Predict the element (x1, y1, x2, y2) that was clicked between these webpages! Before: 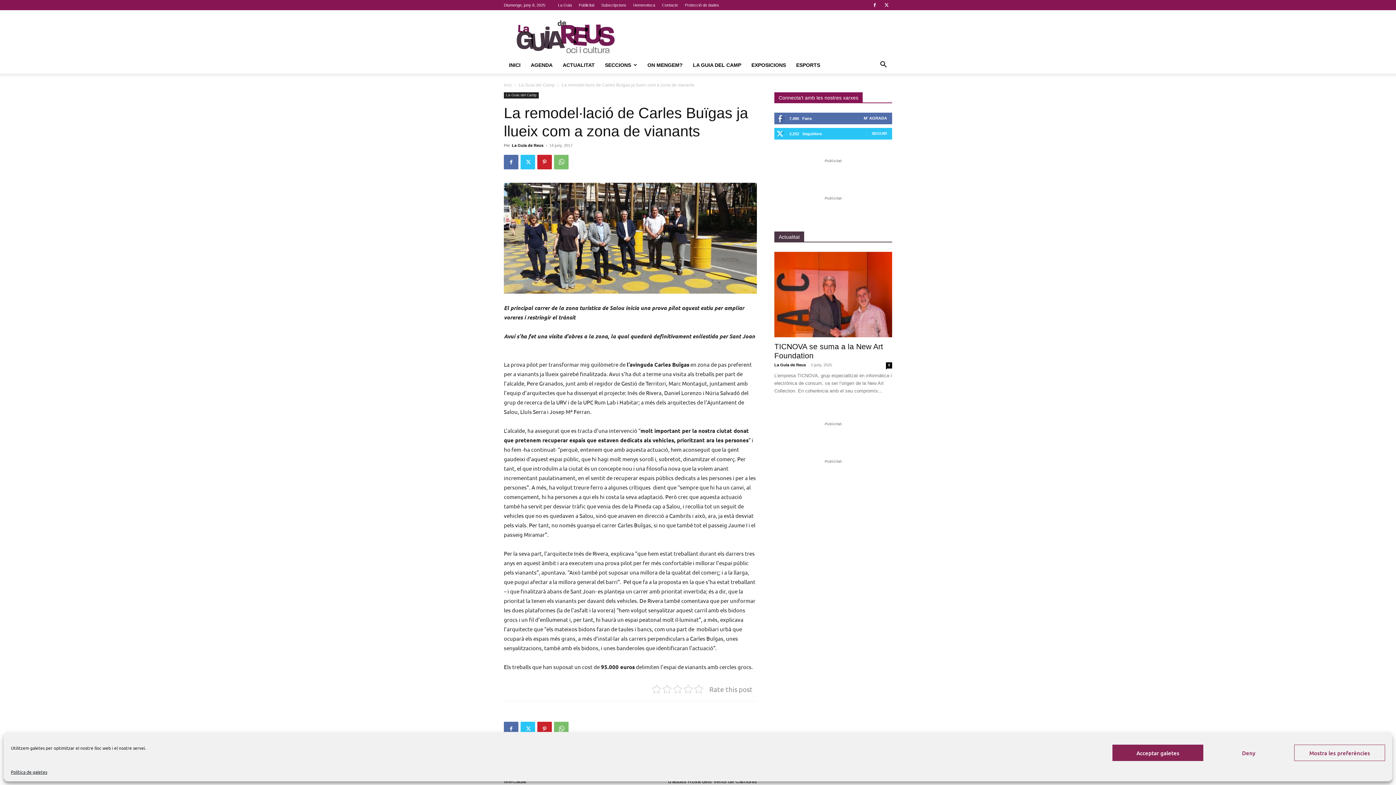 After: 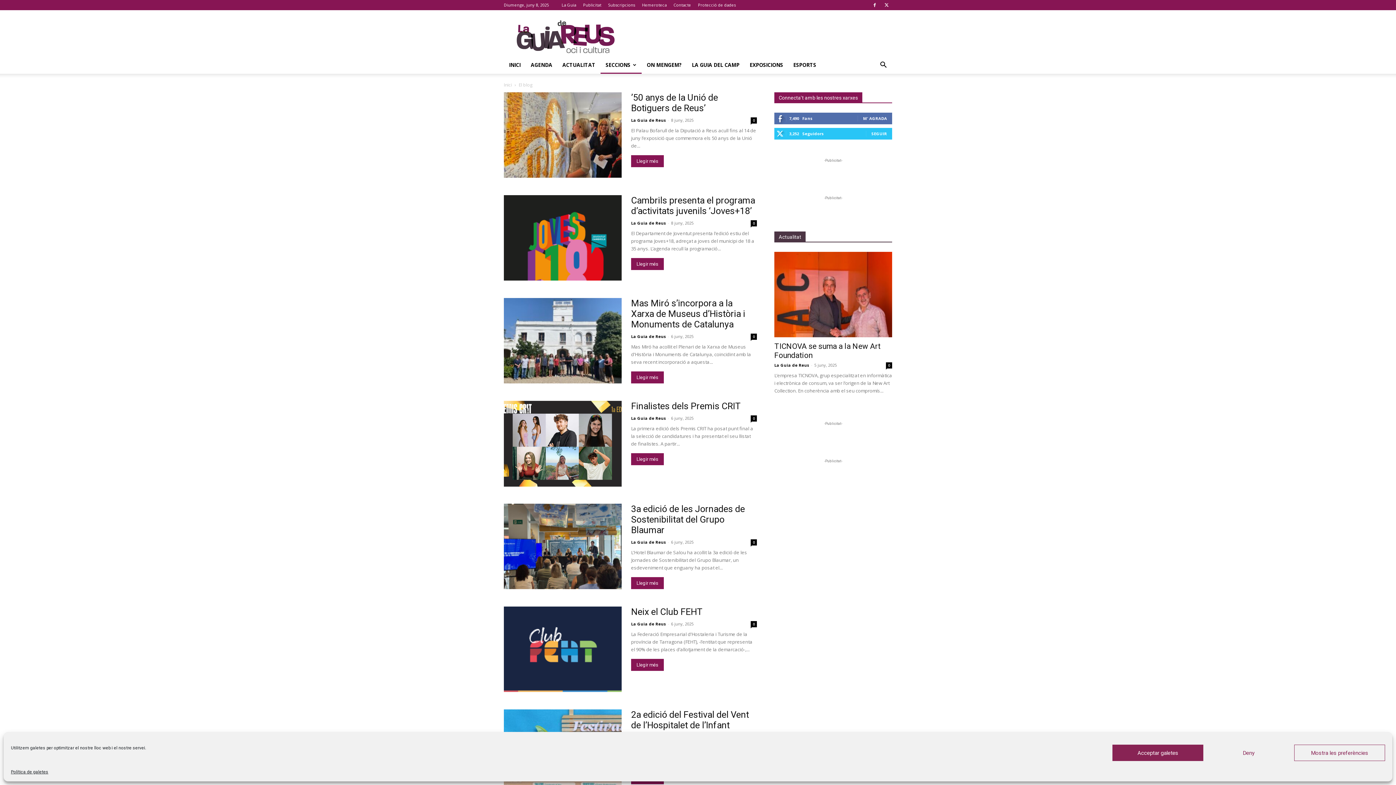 Action: bbox: (600, 56, 642, 73) label: SECCIONS